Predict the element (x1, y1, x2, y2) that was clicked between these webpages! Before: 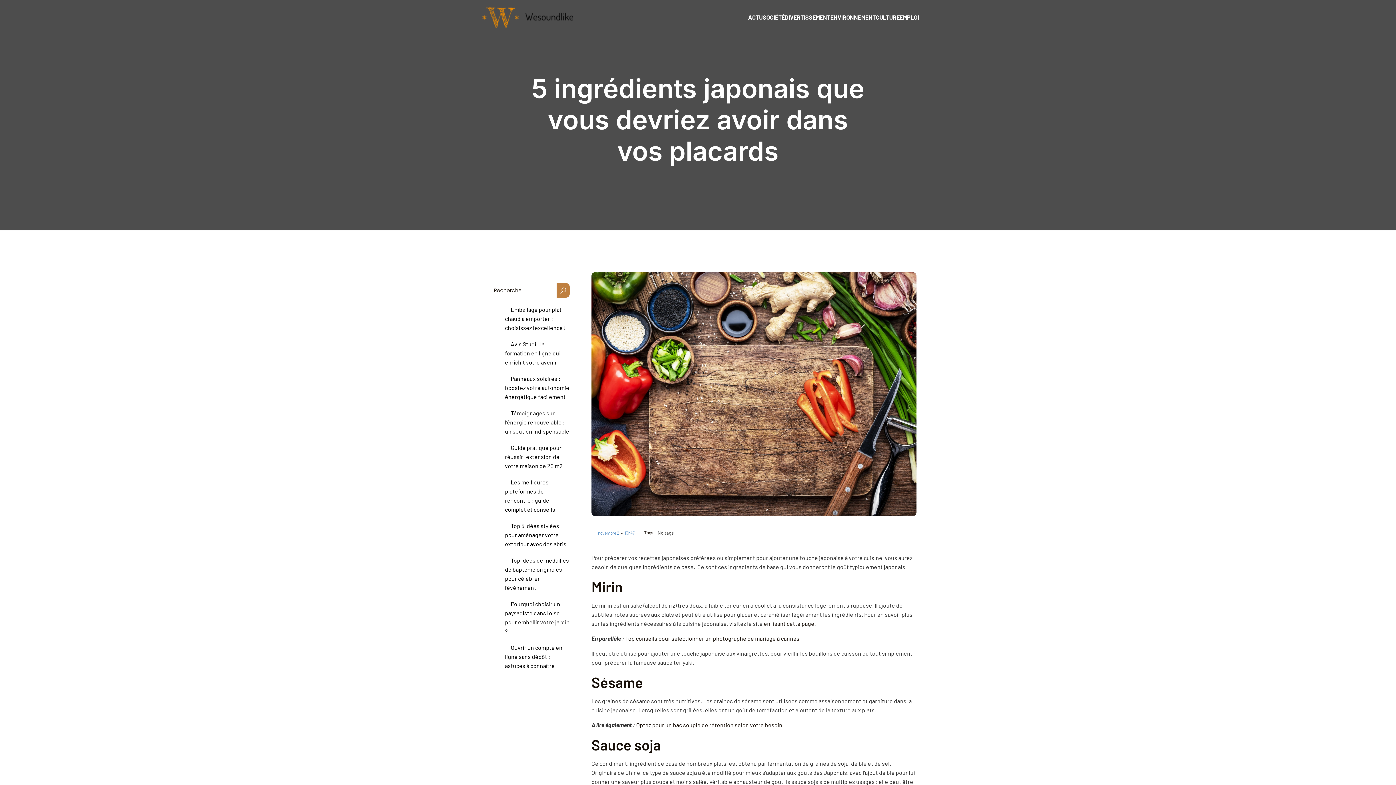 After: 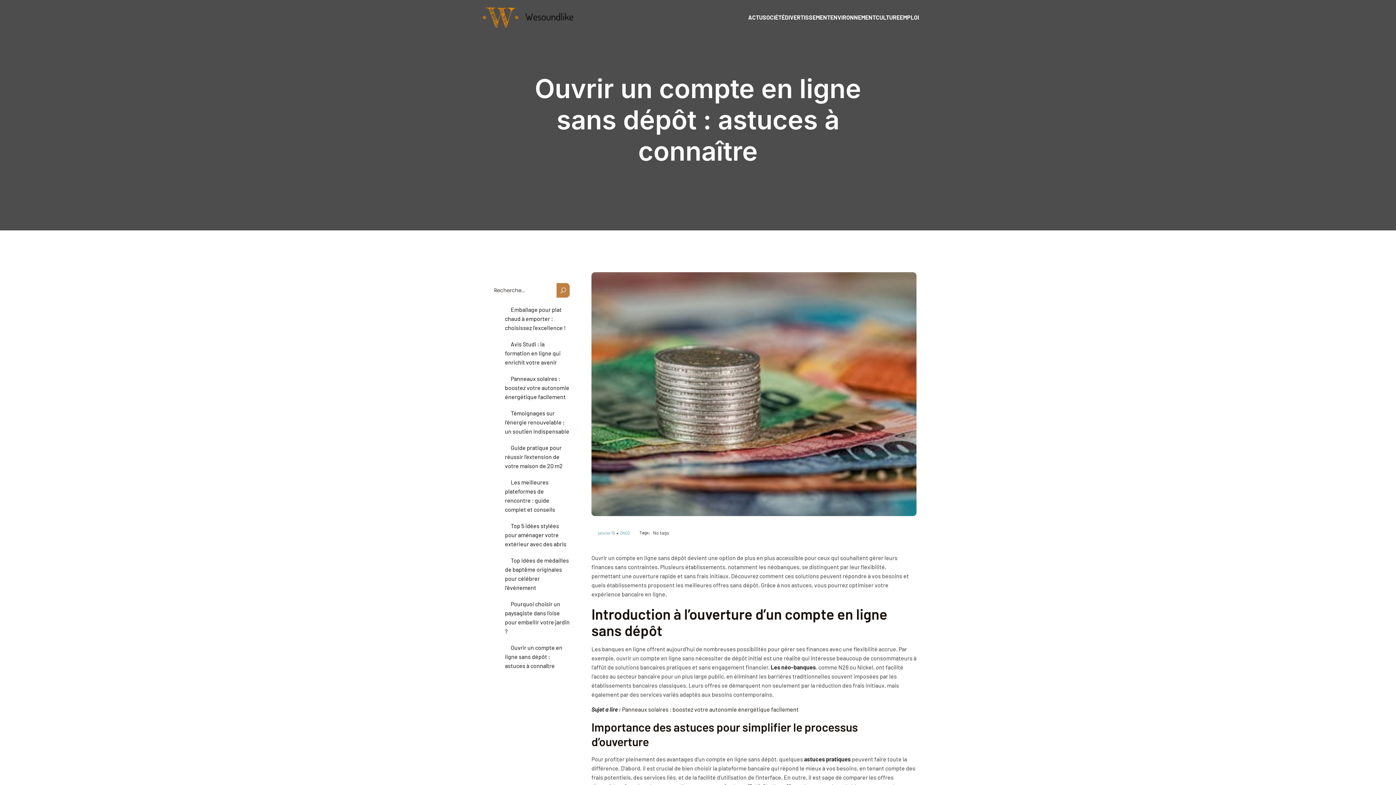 Action: label: Ouvrir un compte en ligne sans dépôt : astuces à connaître bbox: (505, 644, 562, 669)